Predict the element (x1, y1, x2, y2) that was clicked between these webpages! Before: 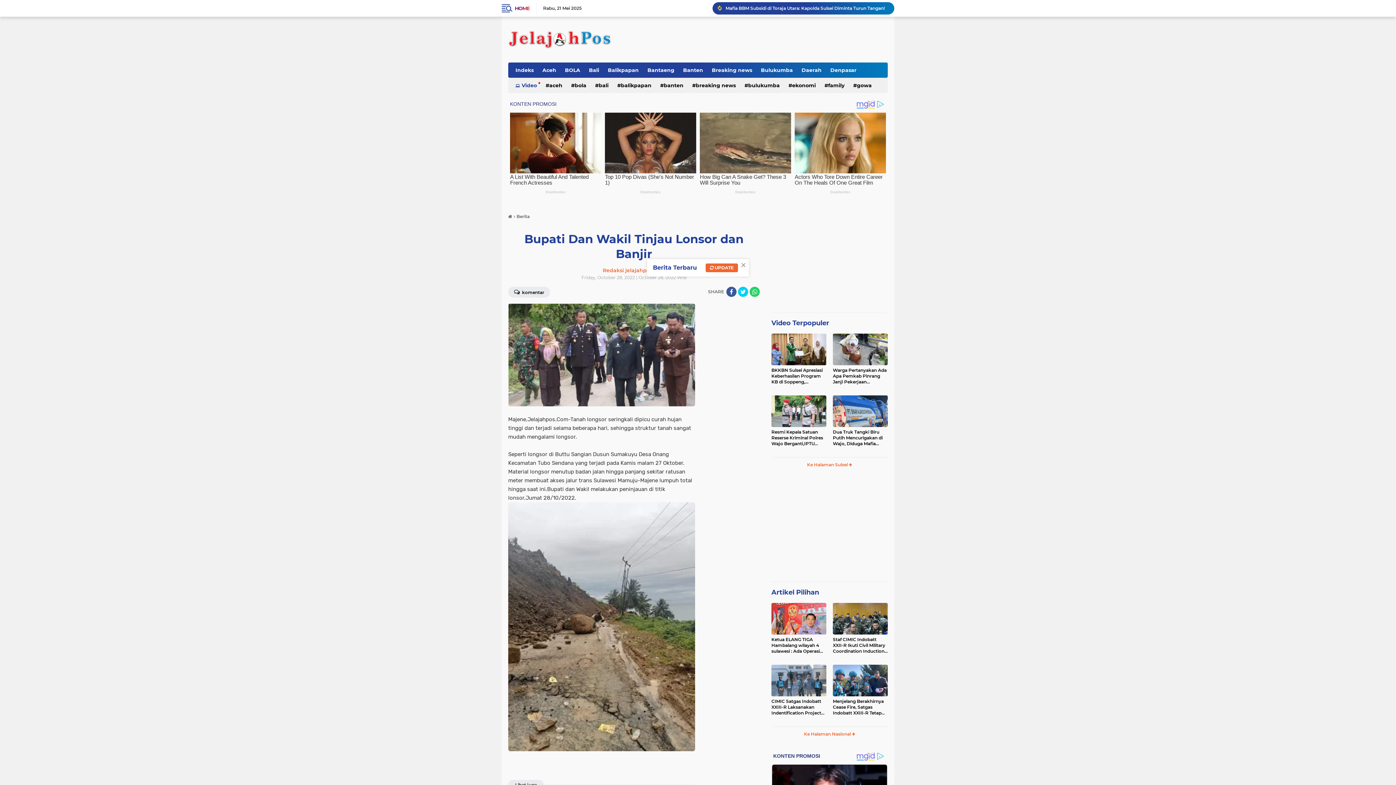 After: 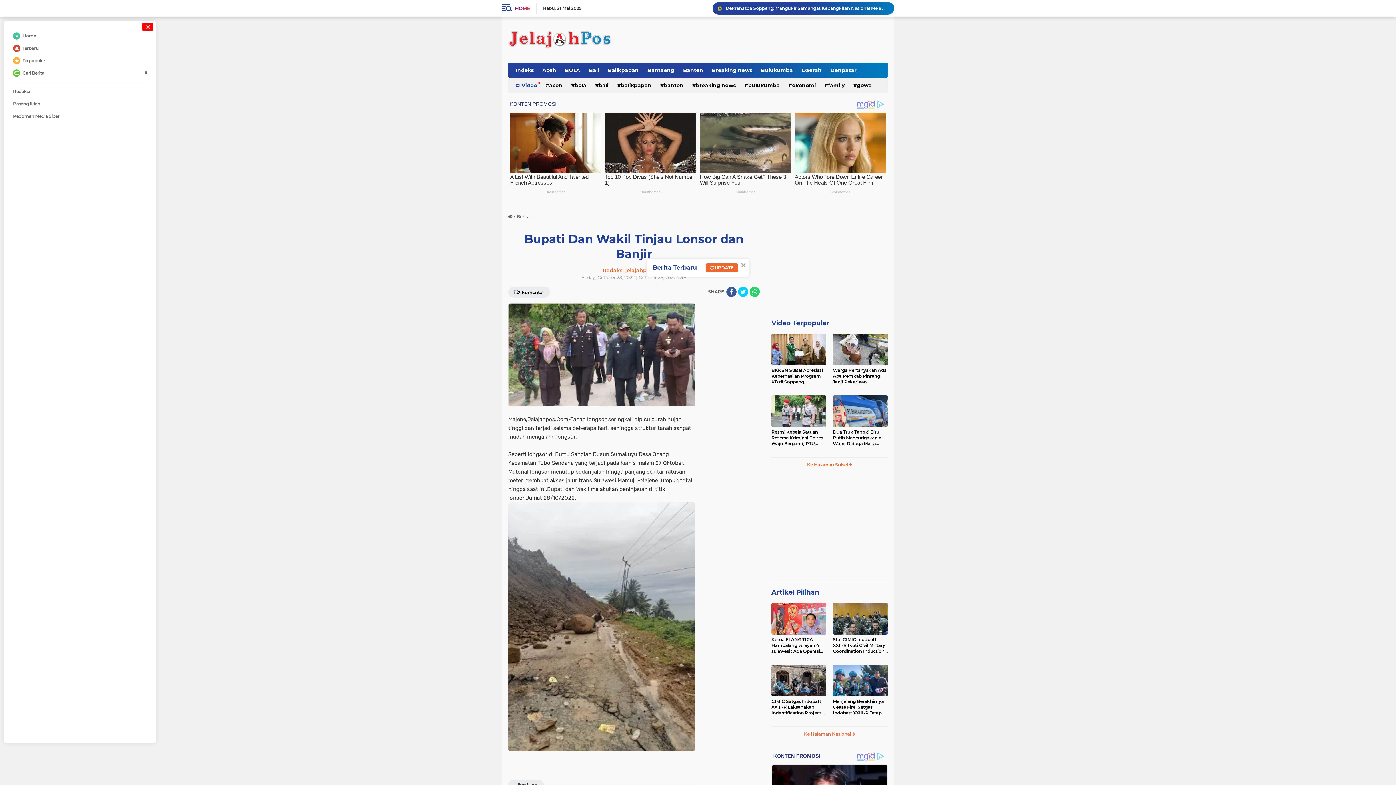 Action: bbox: (501, 0, 511, 16)